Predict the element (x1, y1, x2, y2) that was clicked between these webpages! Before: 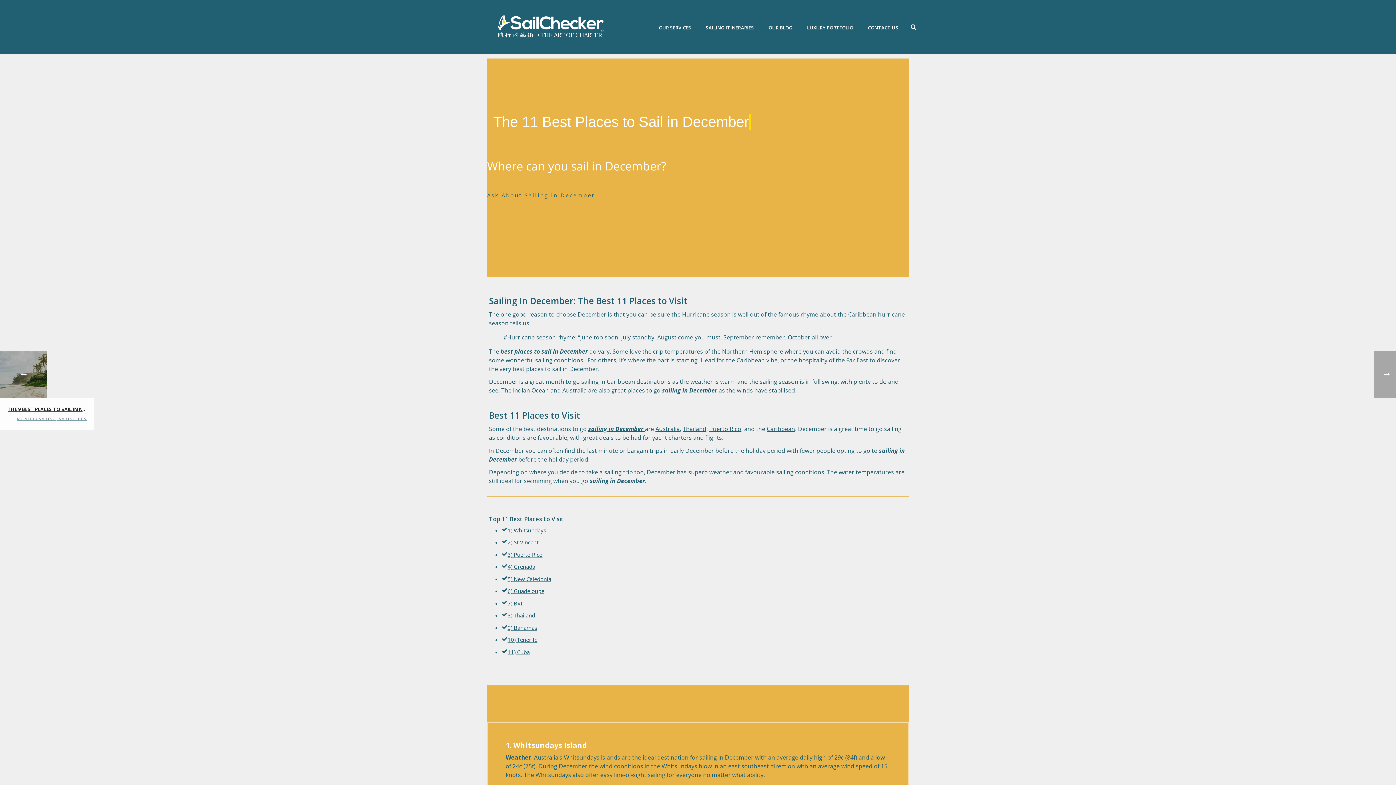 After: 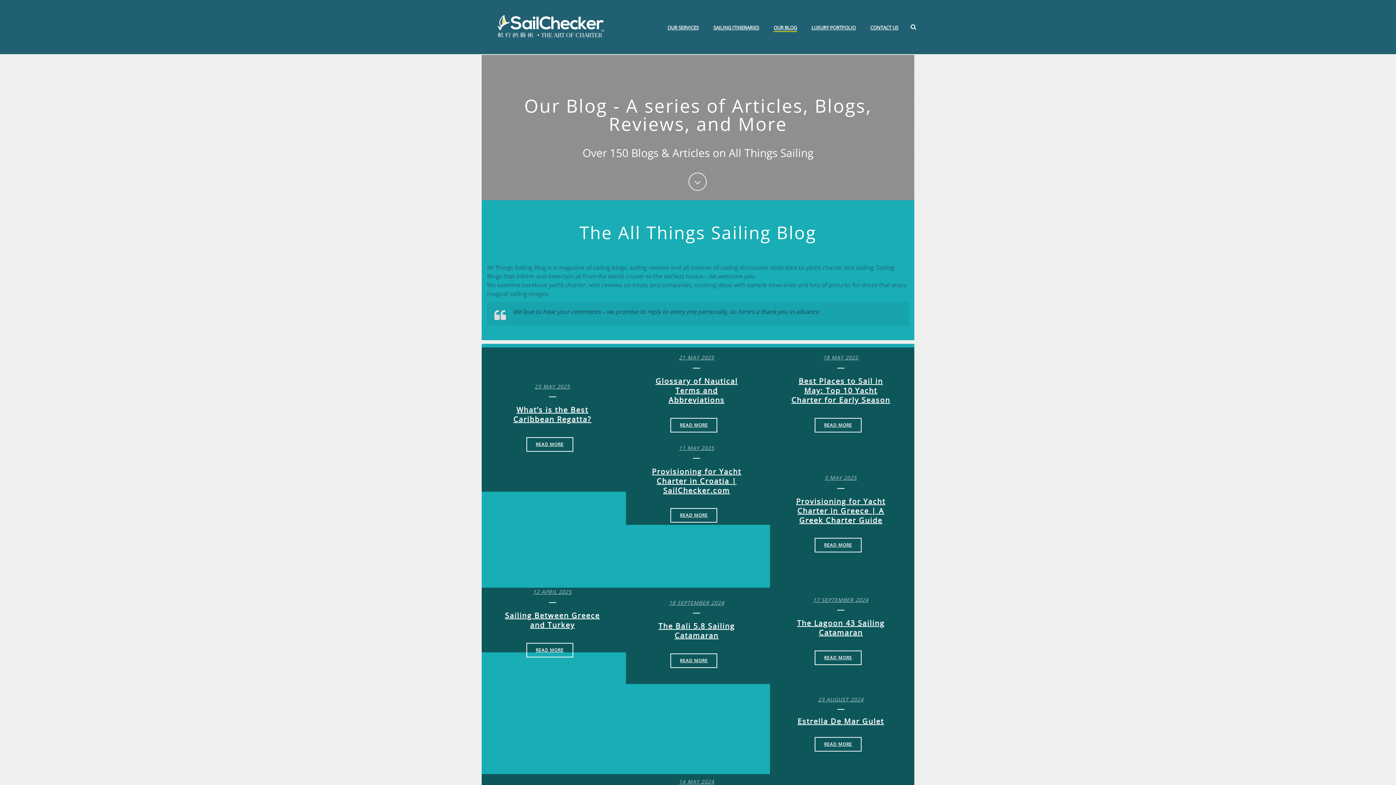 Action: bbox: (761, 23, 800, 31) label: OUR BLOG